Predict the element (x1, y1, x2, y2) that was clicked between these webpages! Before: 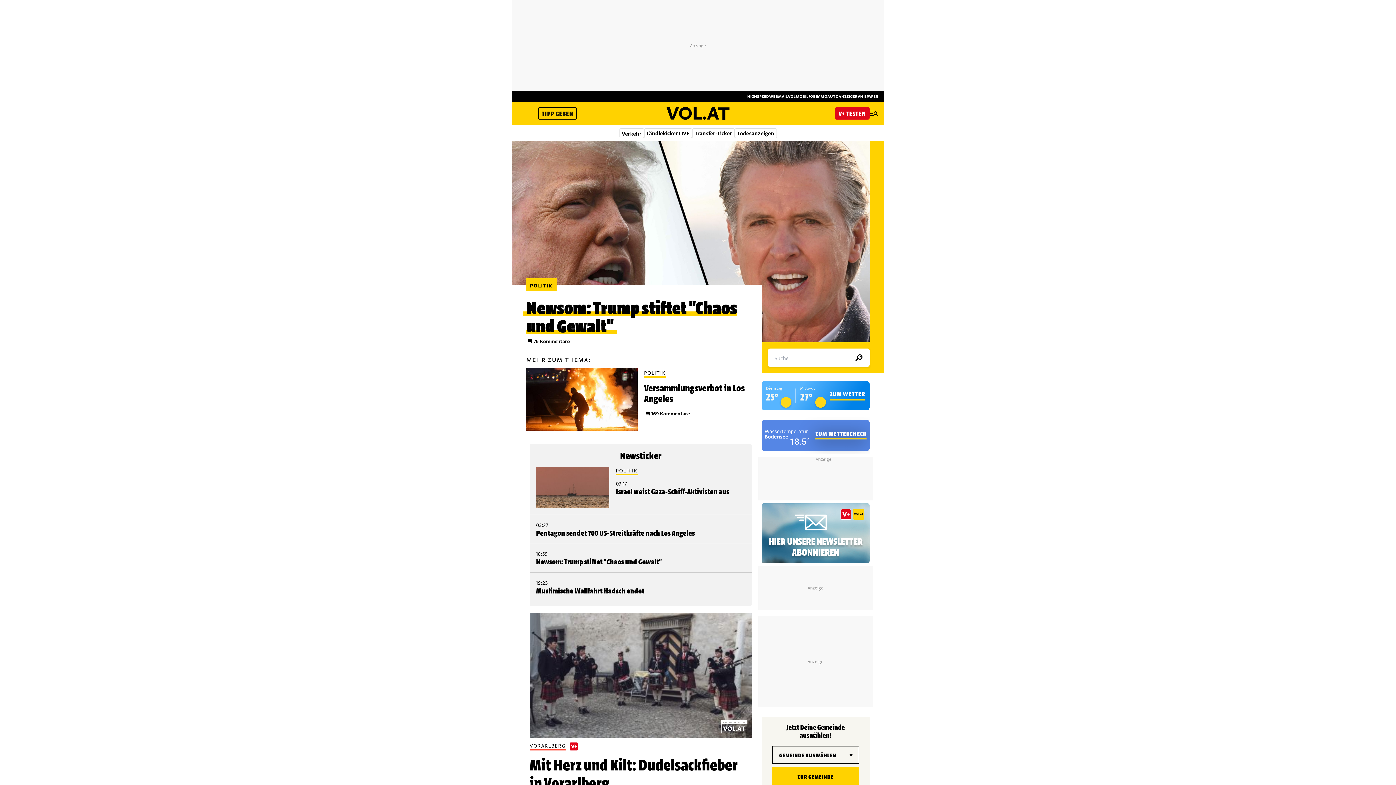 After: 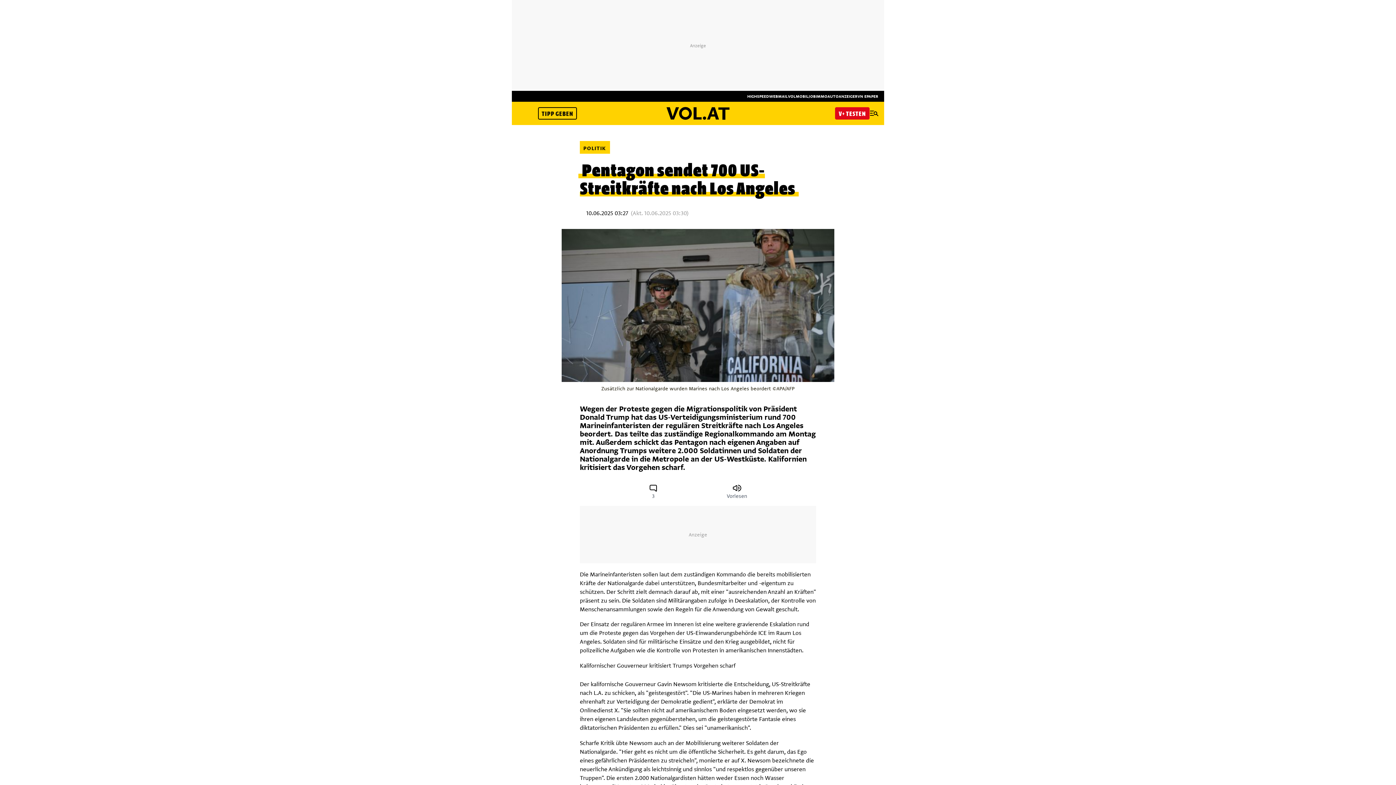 Action: bbox: (536, 527, 695, 538) label: Pentagon sendet 700 US-Streitkräfte nach Los Angeles